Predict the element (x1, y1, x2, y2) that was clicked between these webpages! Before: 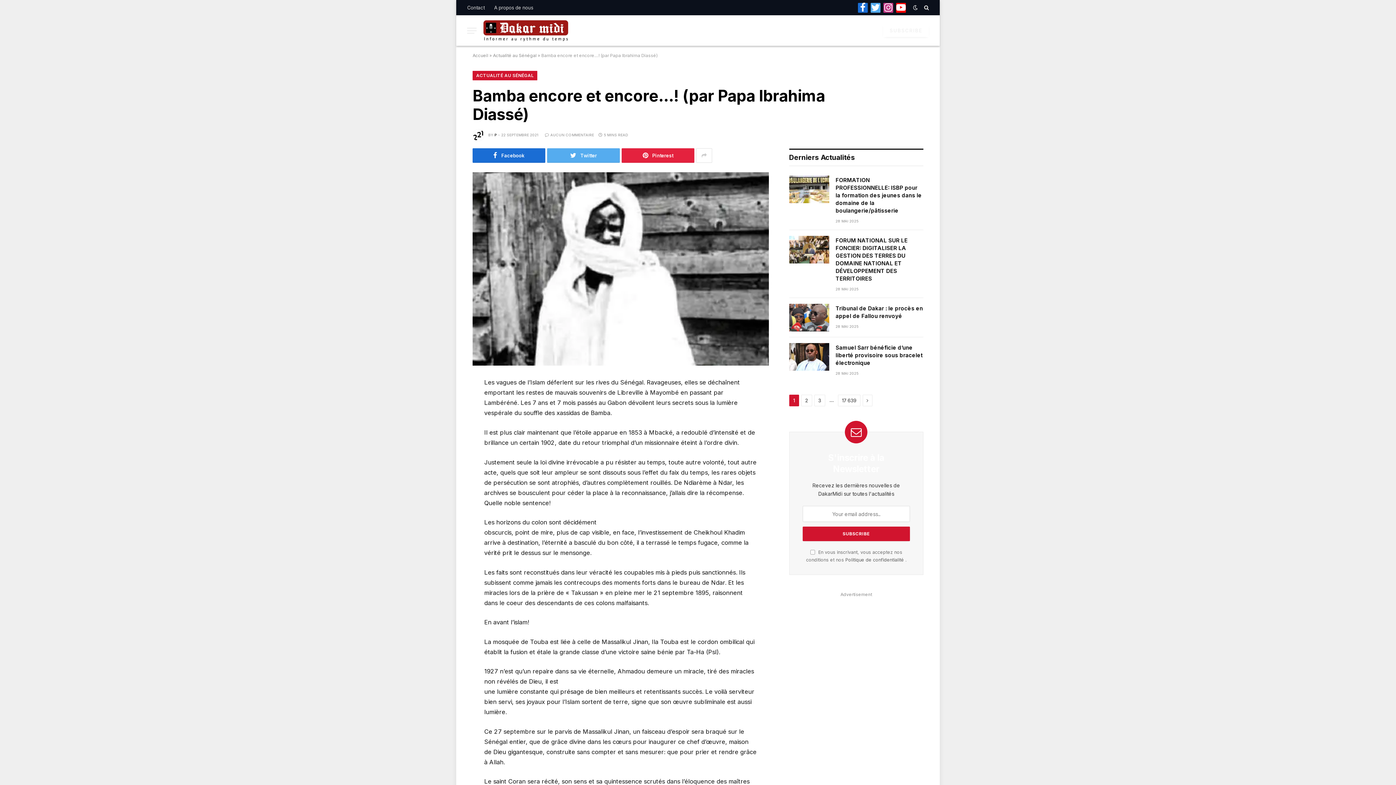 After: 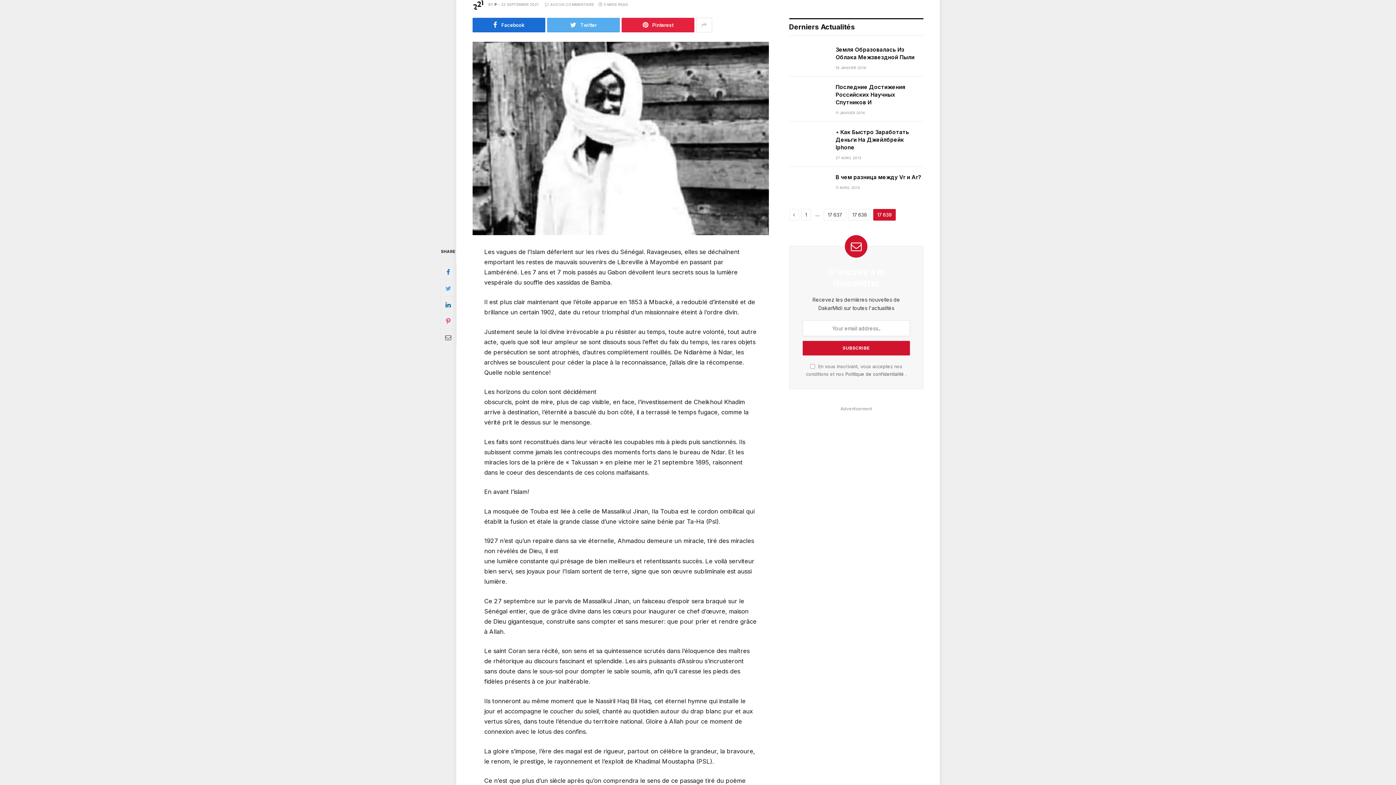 Action: bbox: (838, 394, 860, 406) label: 17 639